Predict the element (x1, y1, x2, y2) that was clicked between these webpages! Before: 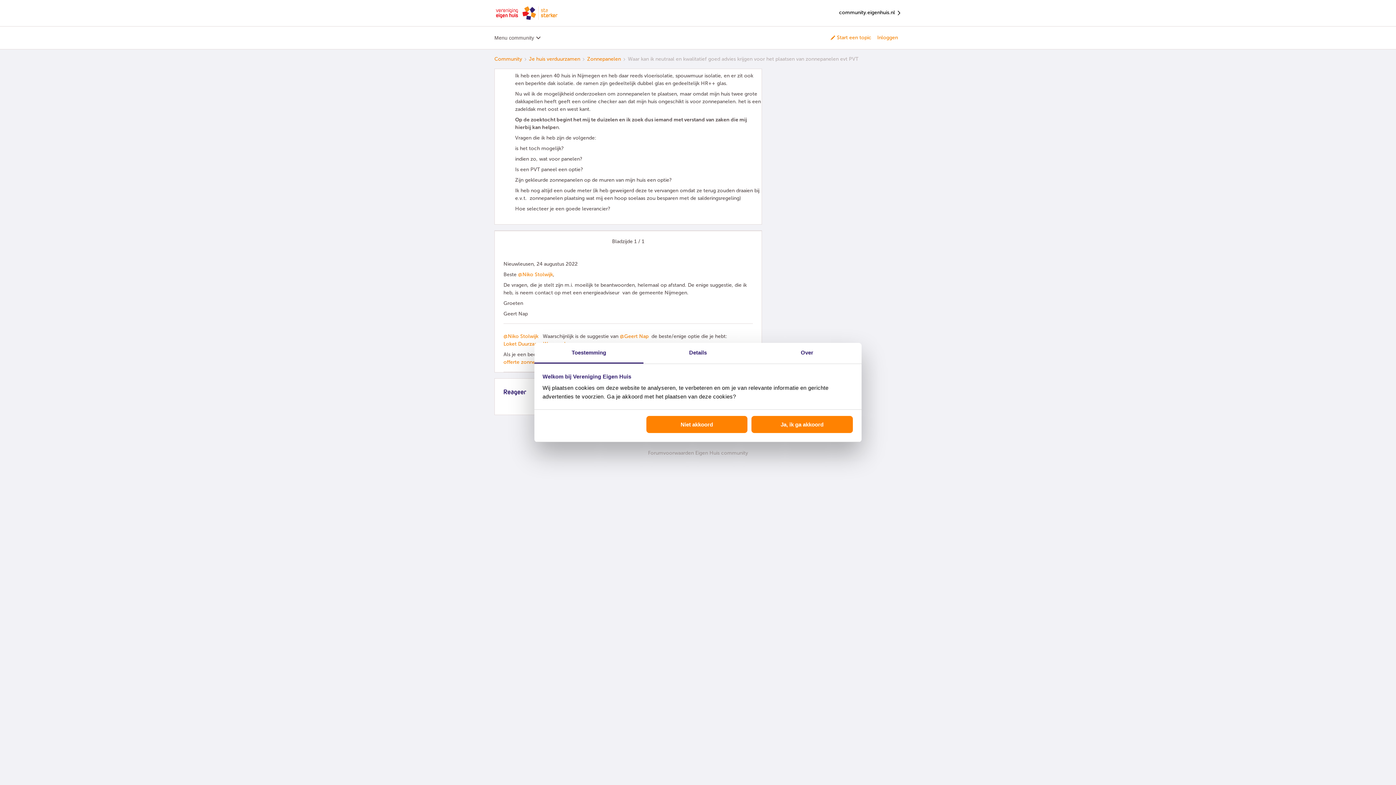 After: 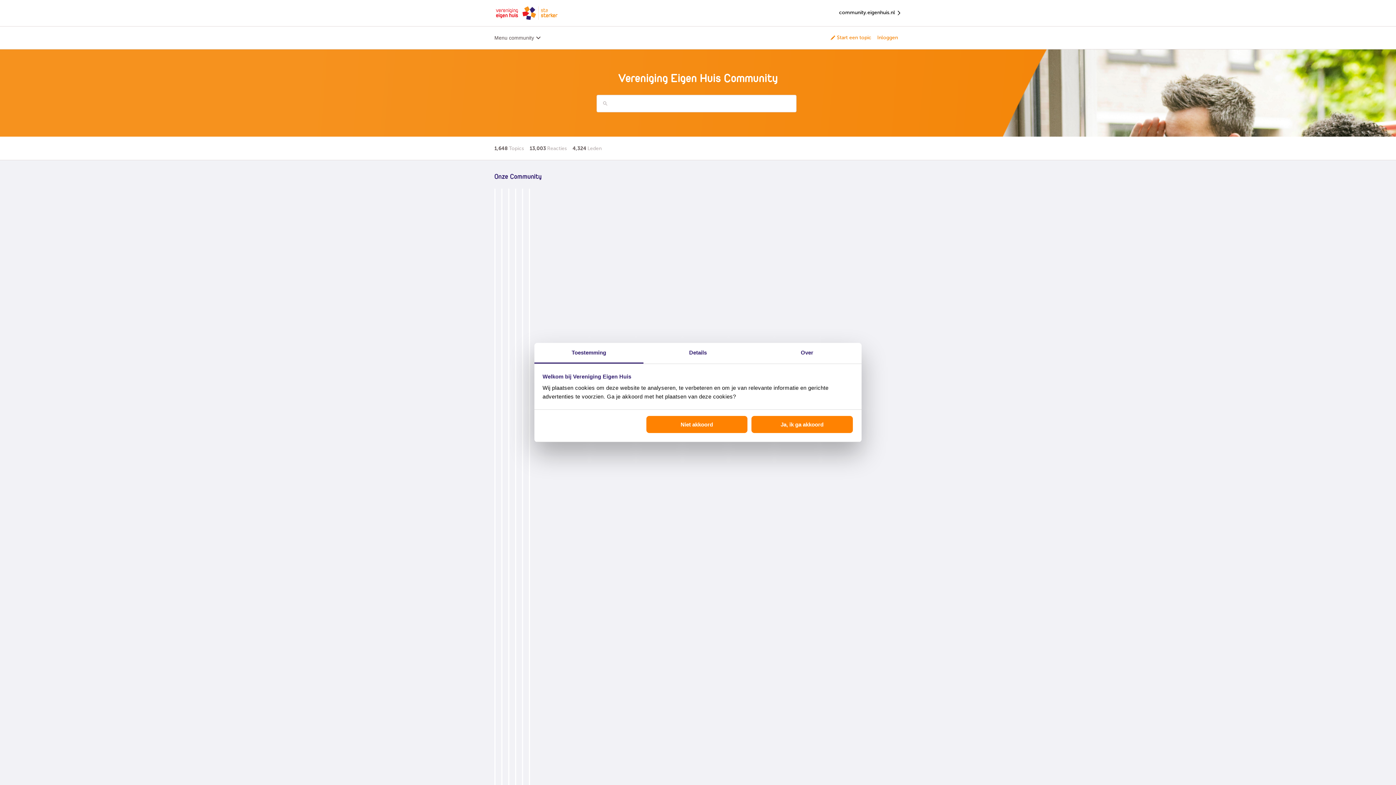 Action: bbox: (839, 6, 901, 19) label: community.eigenhuis.nl 